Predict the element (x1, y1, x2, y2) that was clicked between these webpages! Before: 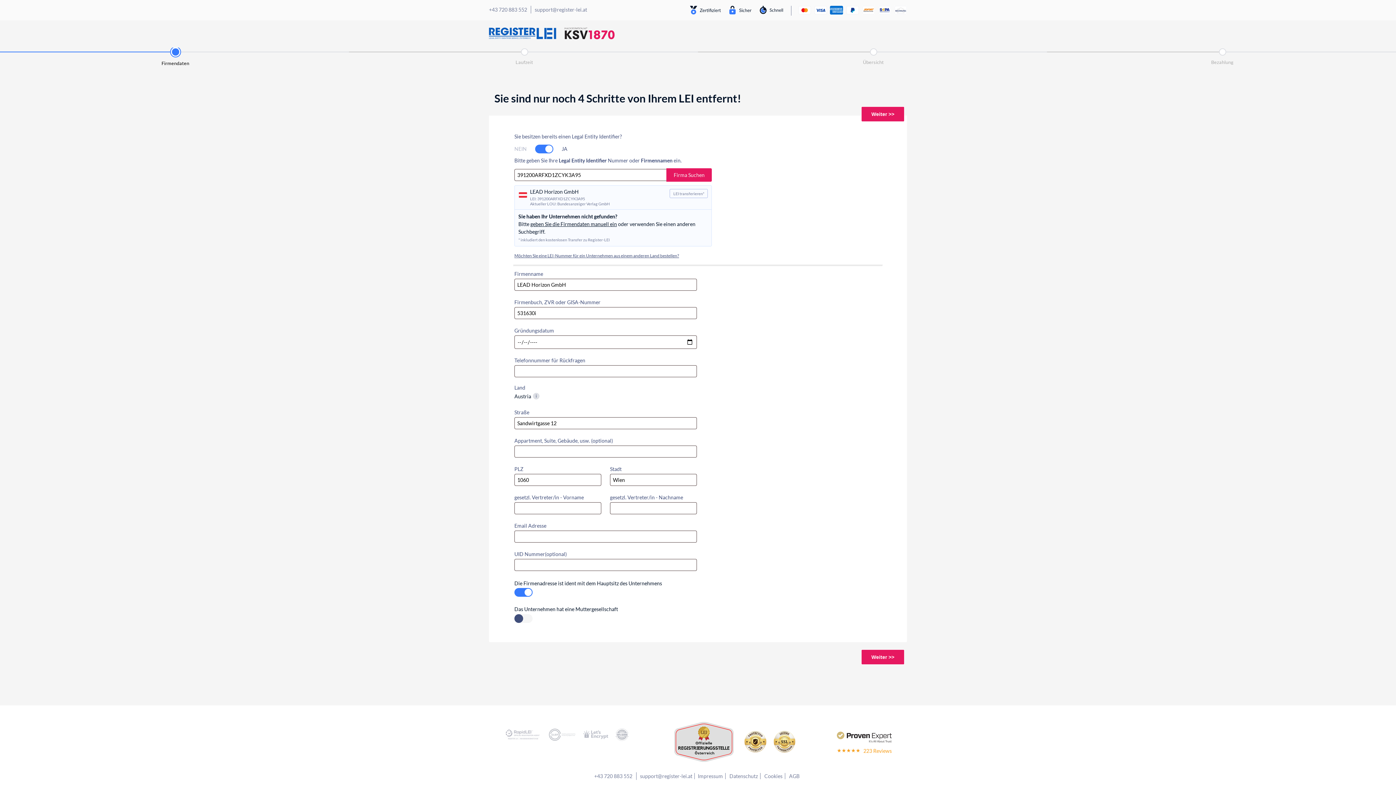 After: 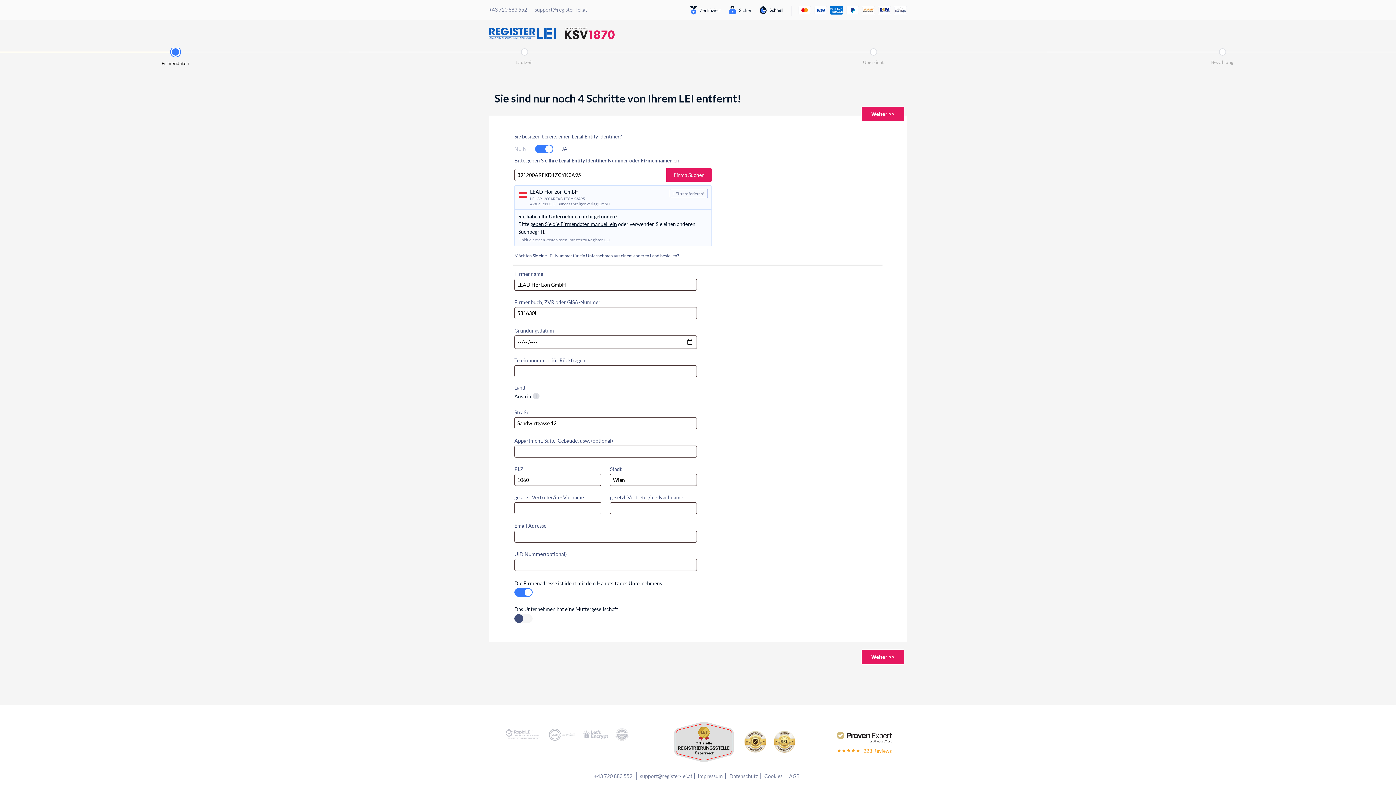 Action: bbox: (666, 168, 712, 181) label: Firma Suchen